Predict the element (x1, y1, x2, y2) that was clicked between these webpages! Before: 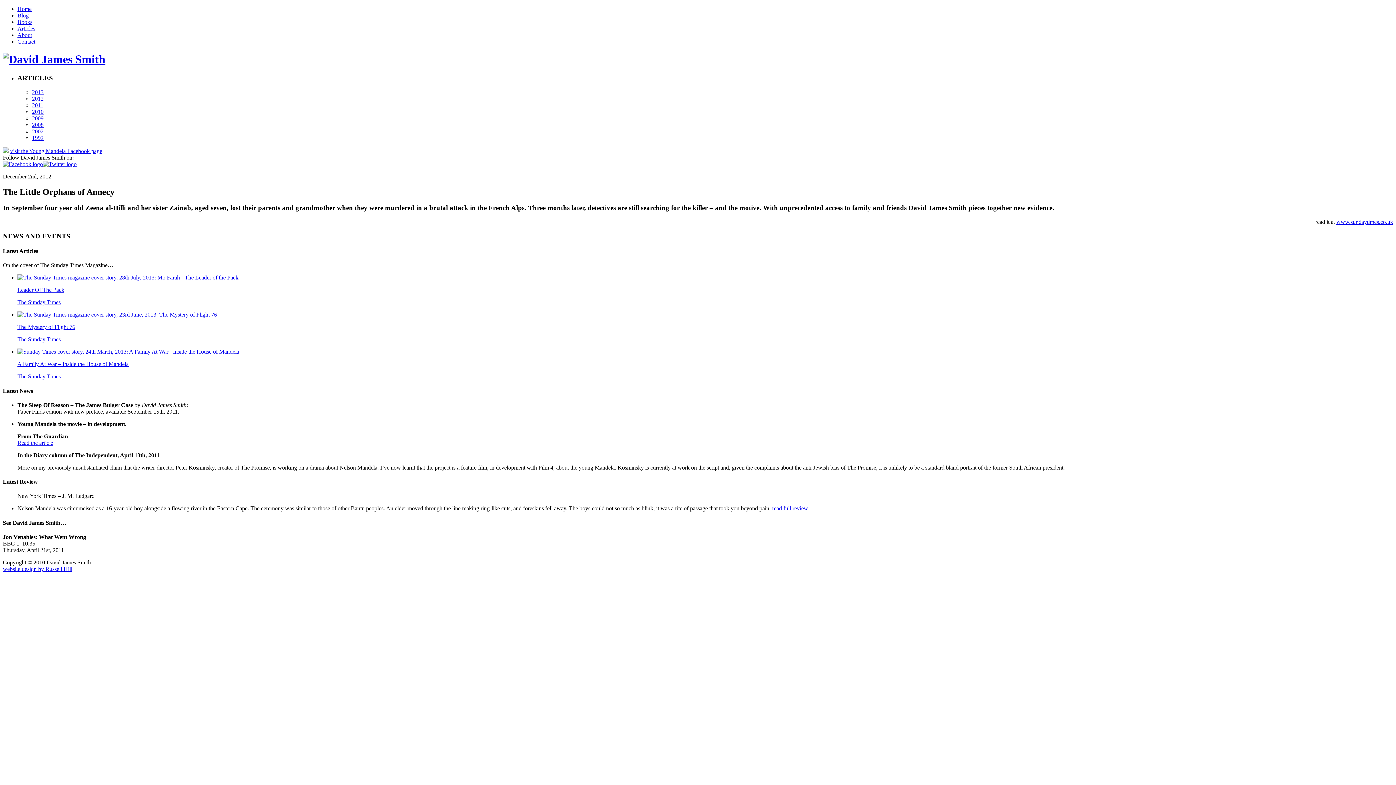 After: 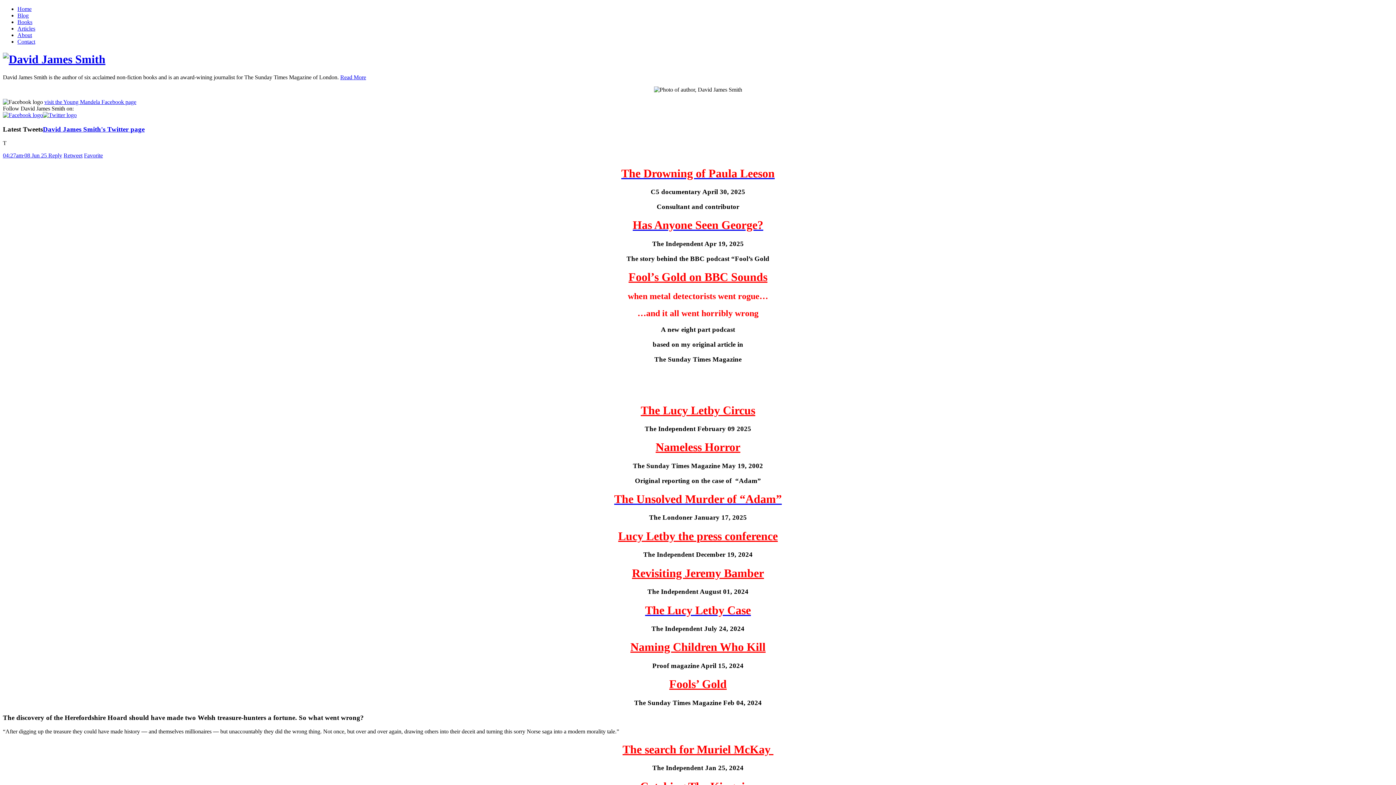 Action: bbox: (17, 348, 239, 355)